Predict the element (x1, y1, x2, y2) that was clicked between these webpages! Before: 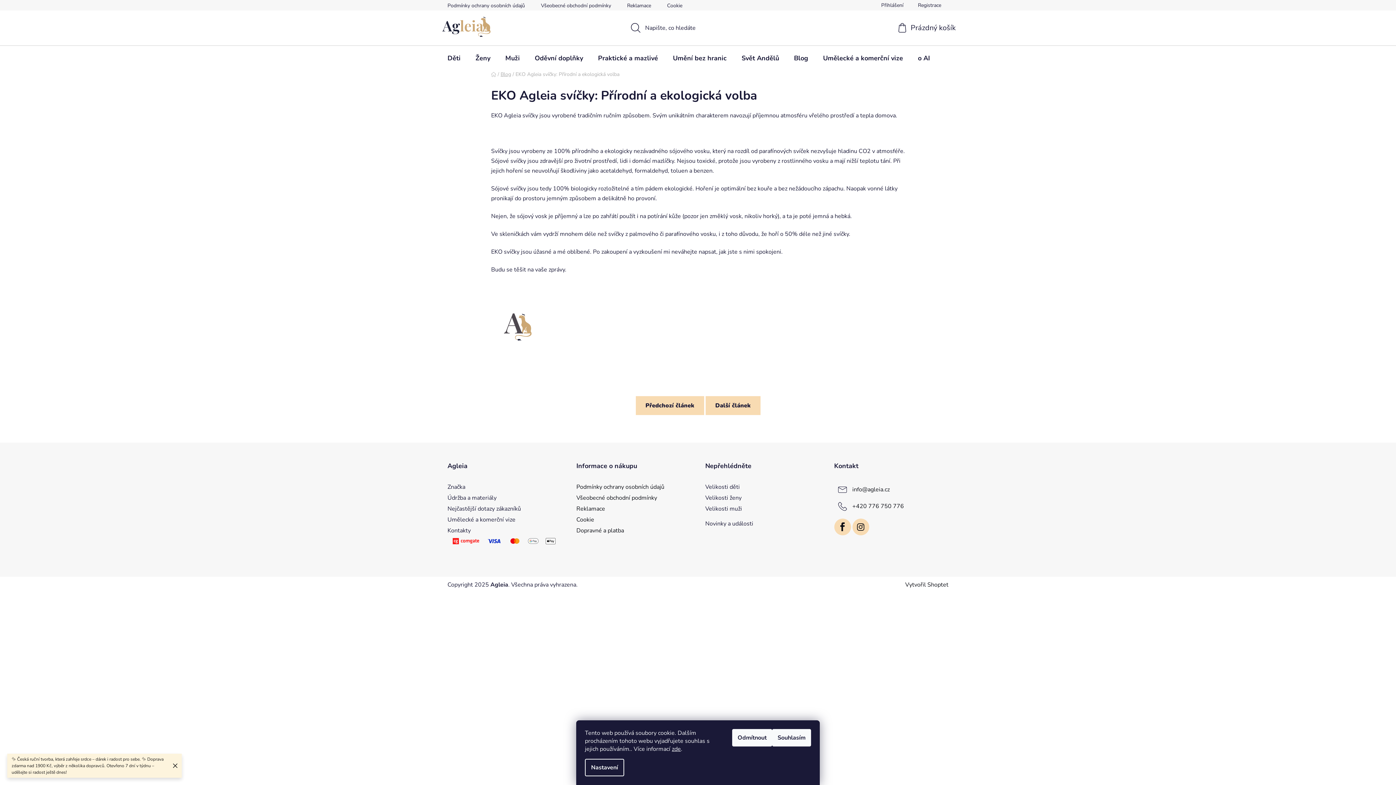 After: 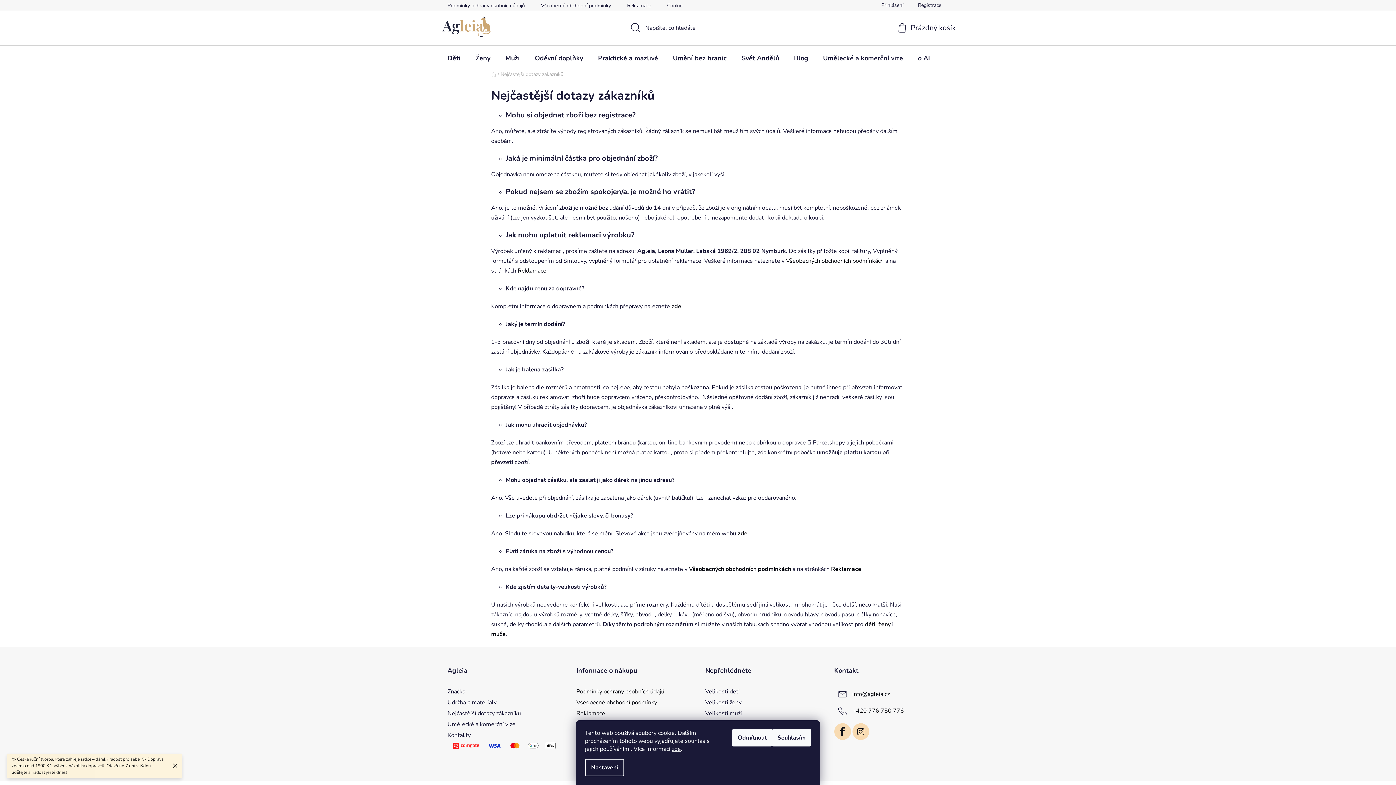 Action: bbox: (447, 504, 521, 512) label: Nejčastější dotazy zákazníků